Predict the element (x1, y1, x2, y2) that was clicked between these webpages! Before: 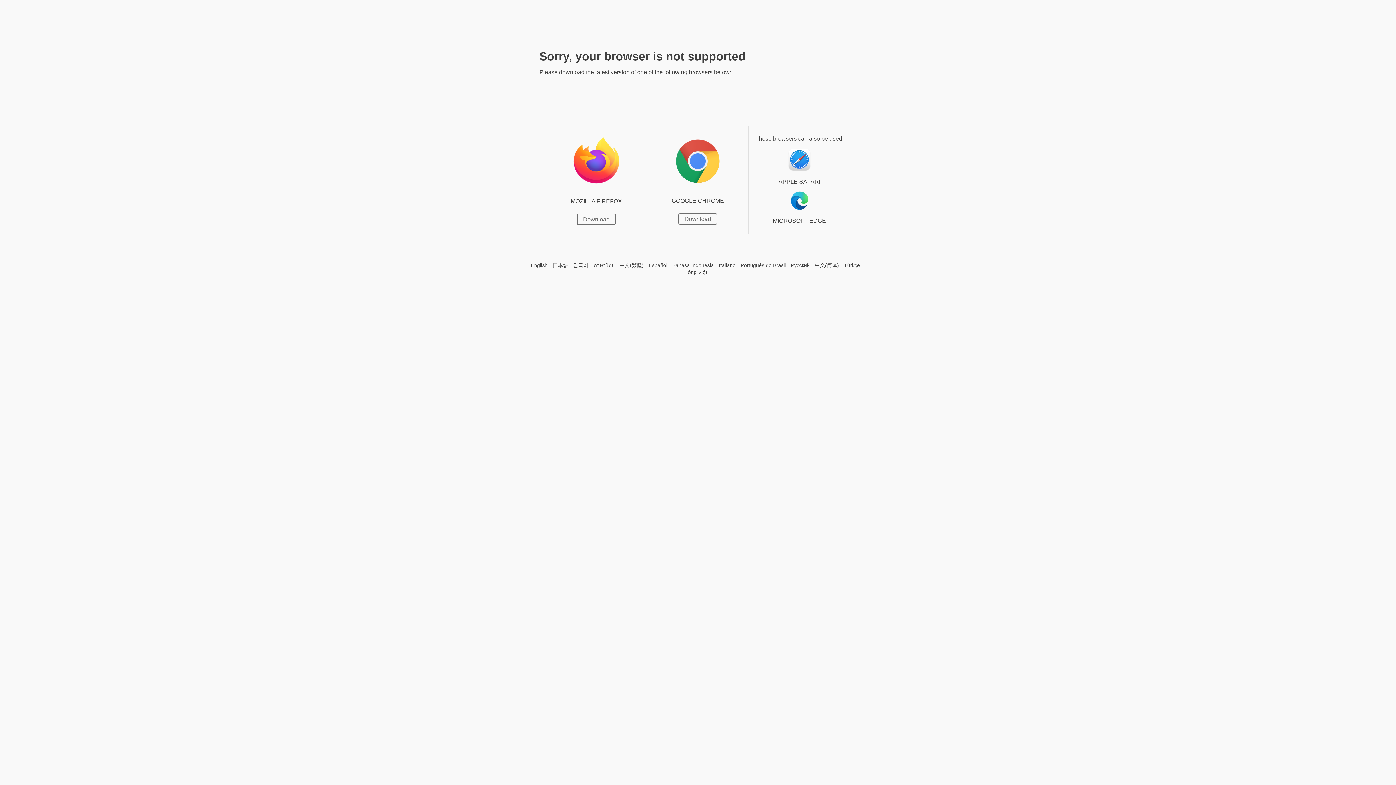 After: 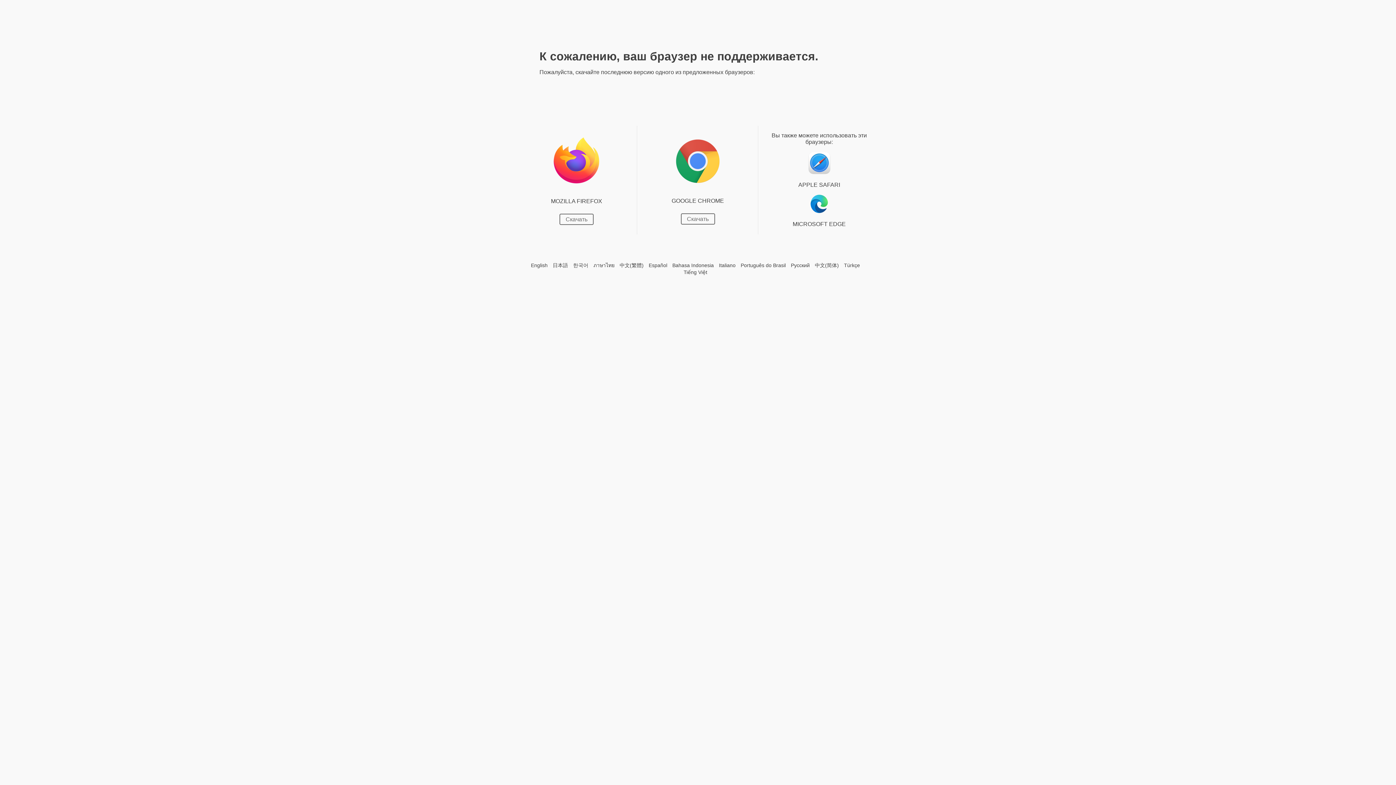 Action: label: Русский bbox: (791, 262, 810, 268)